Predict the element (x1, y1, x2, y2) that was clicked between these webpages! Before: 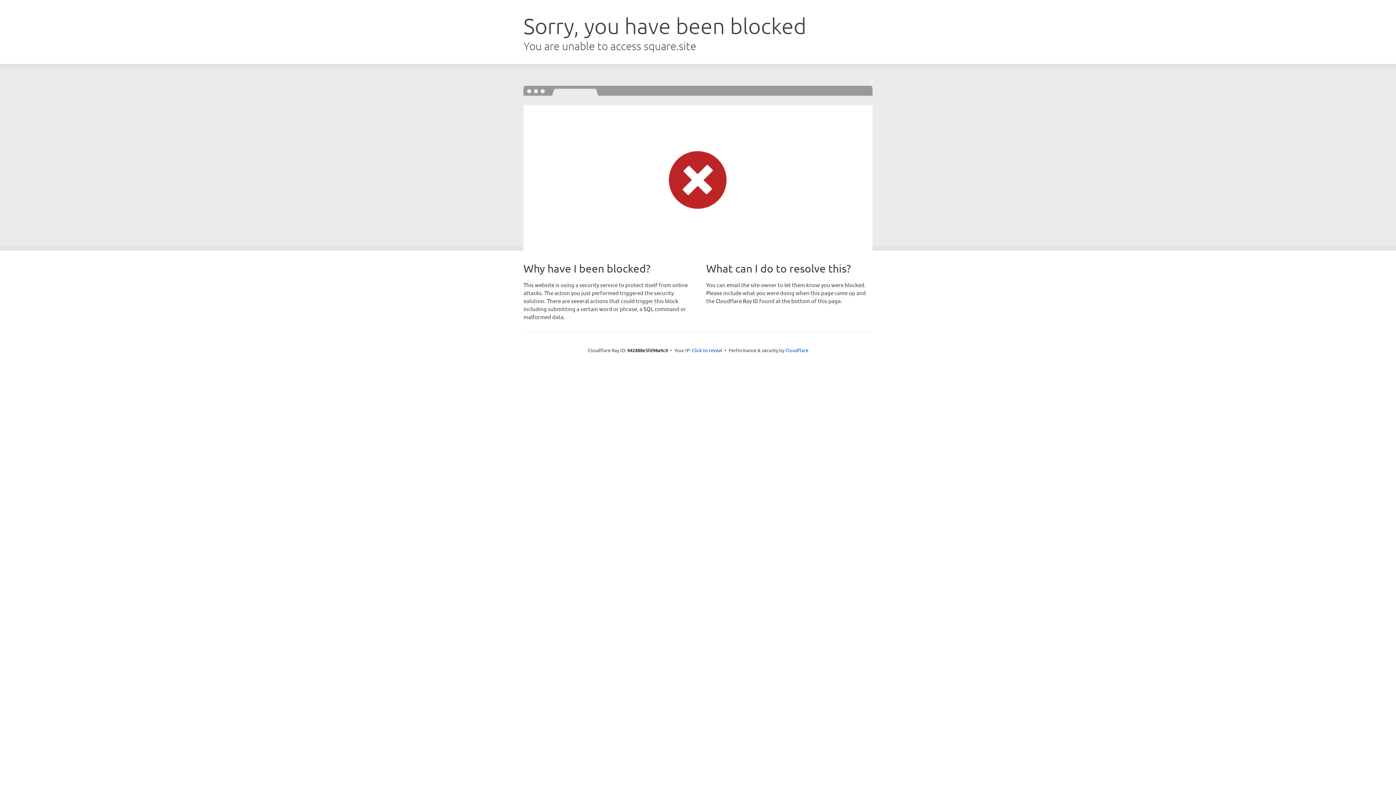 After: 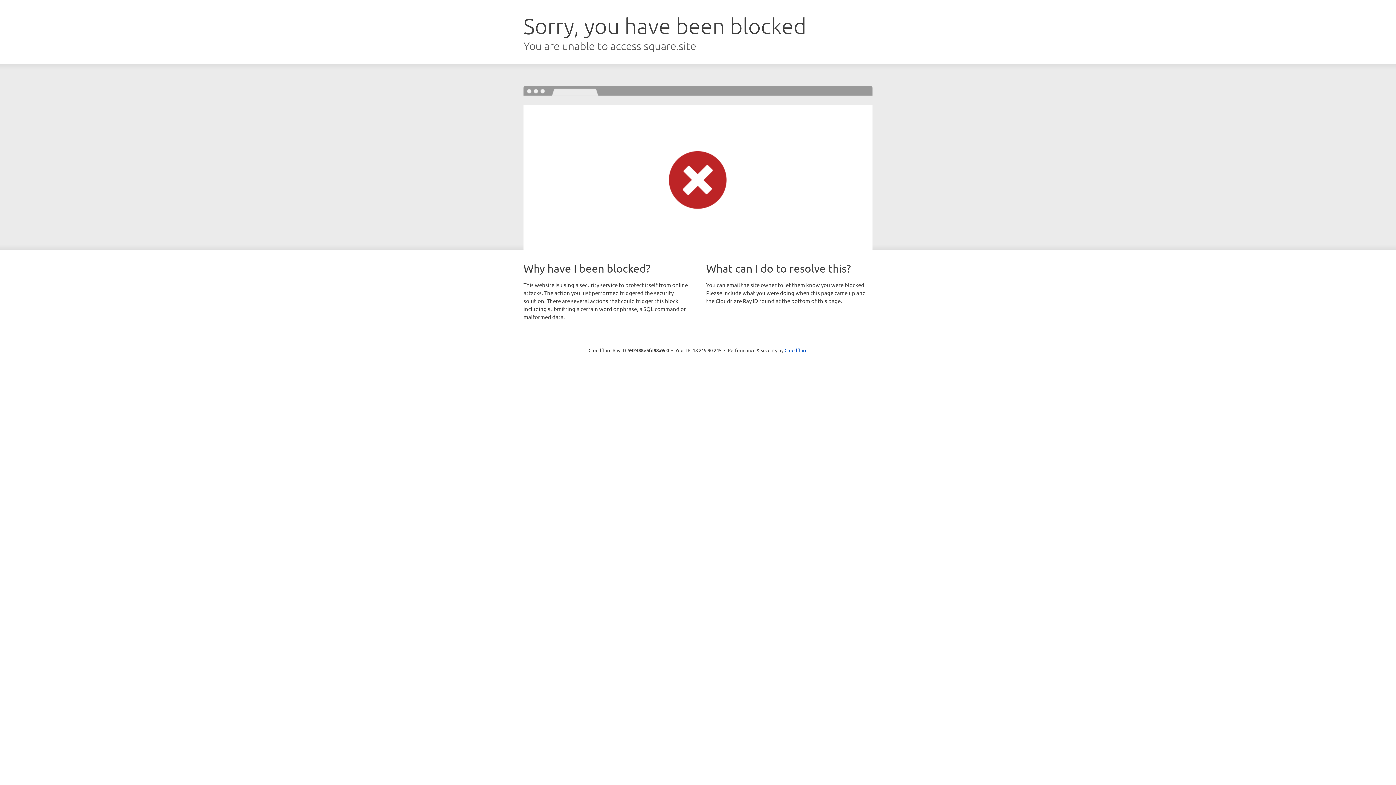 Action: bbox: (692, 346, 722, 353) label: Click to reveal